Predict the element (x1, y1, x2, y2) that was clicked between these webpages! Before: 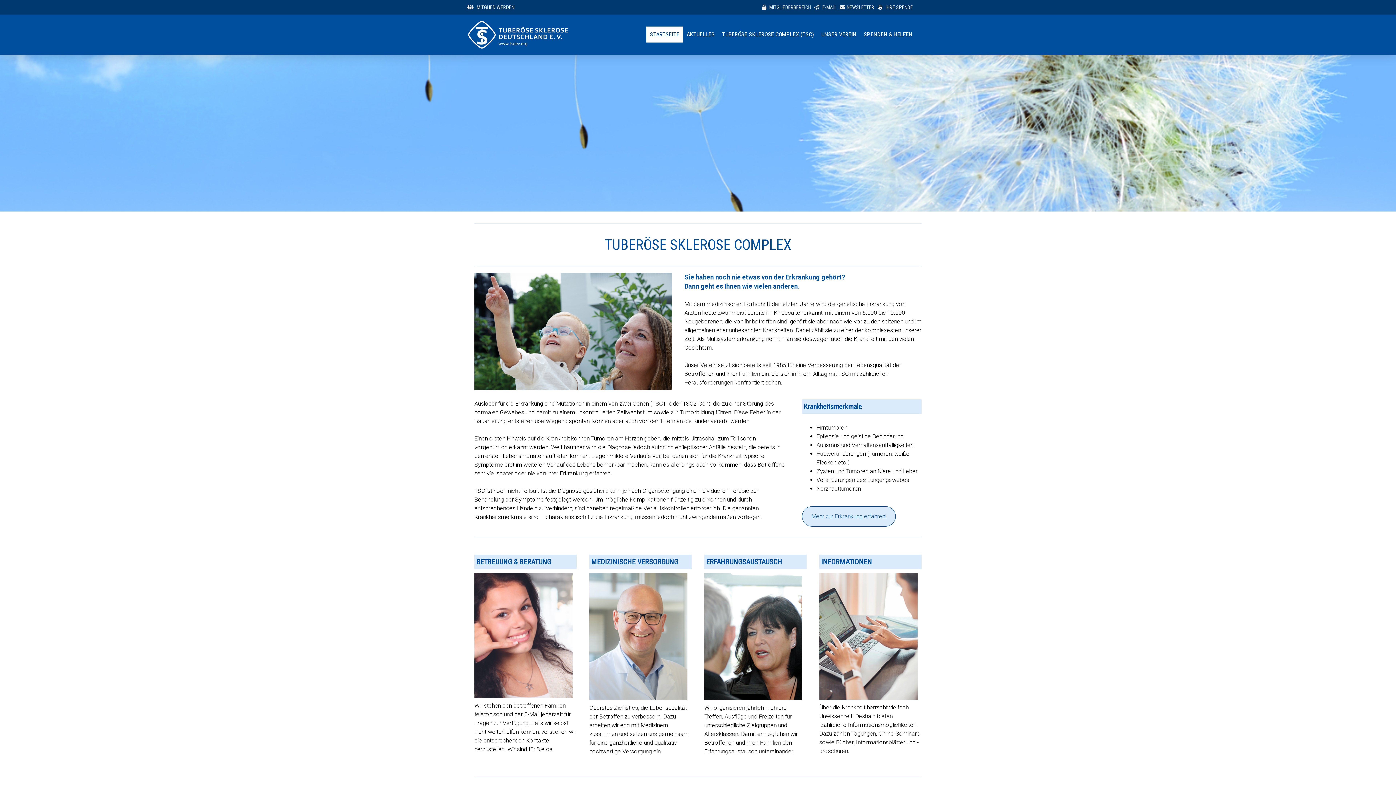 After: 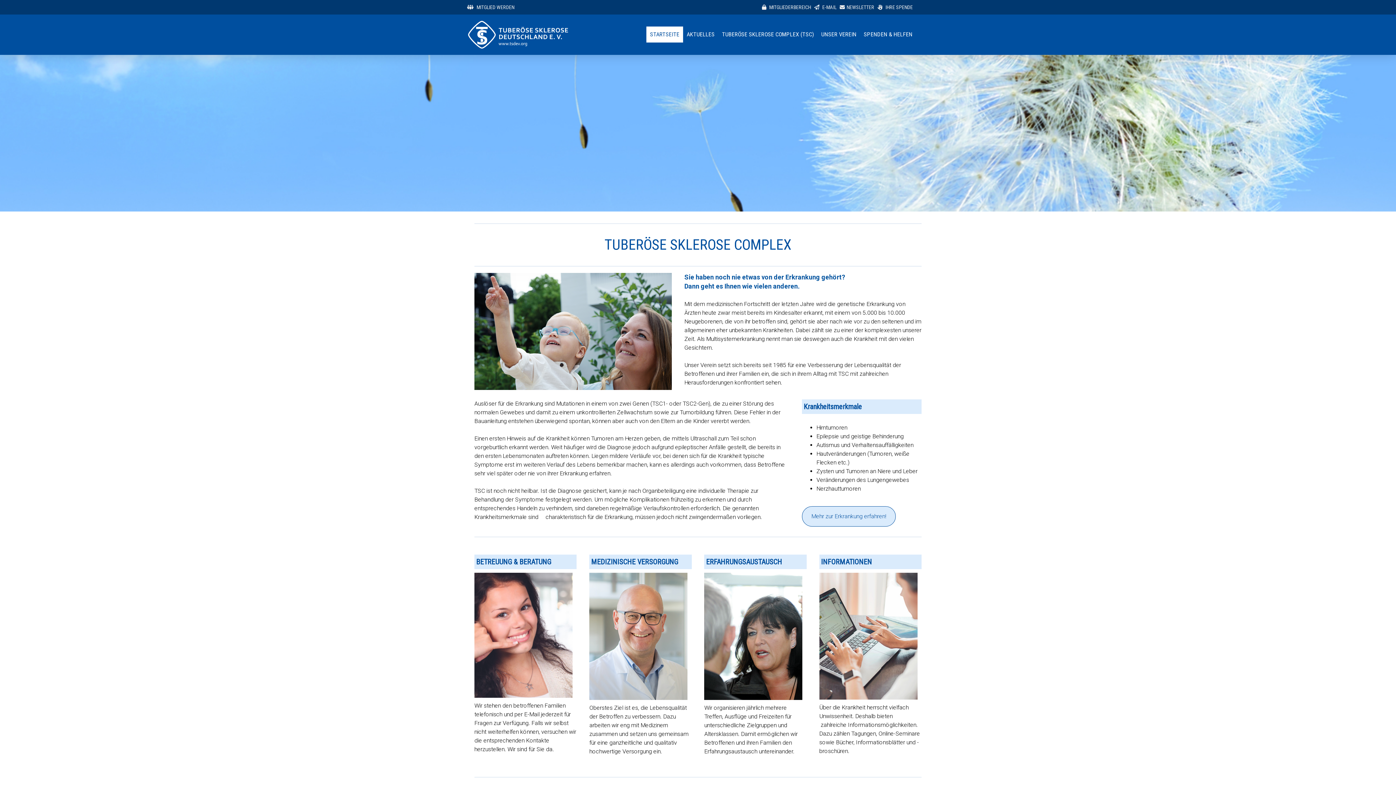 Action: label:   bbox: (814, 4, 821, 10)